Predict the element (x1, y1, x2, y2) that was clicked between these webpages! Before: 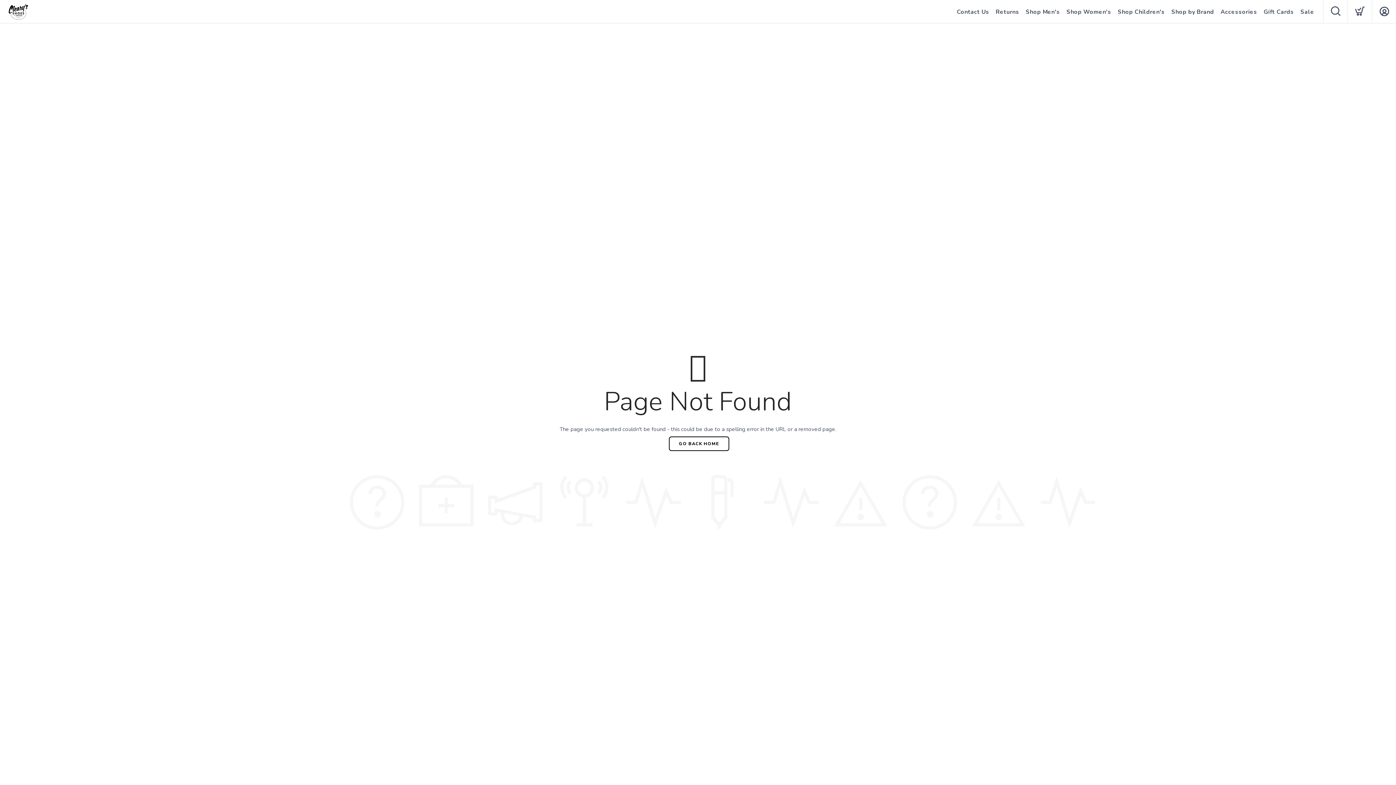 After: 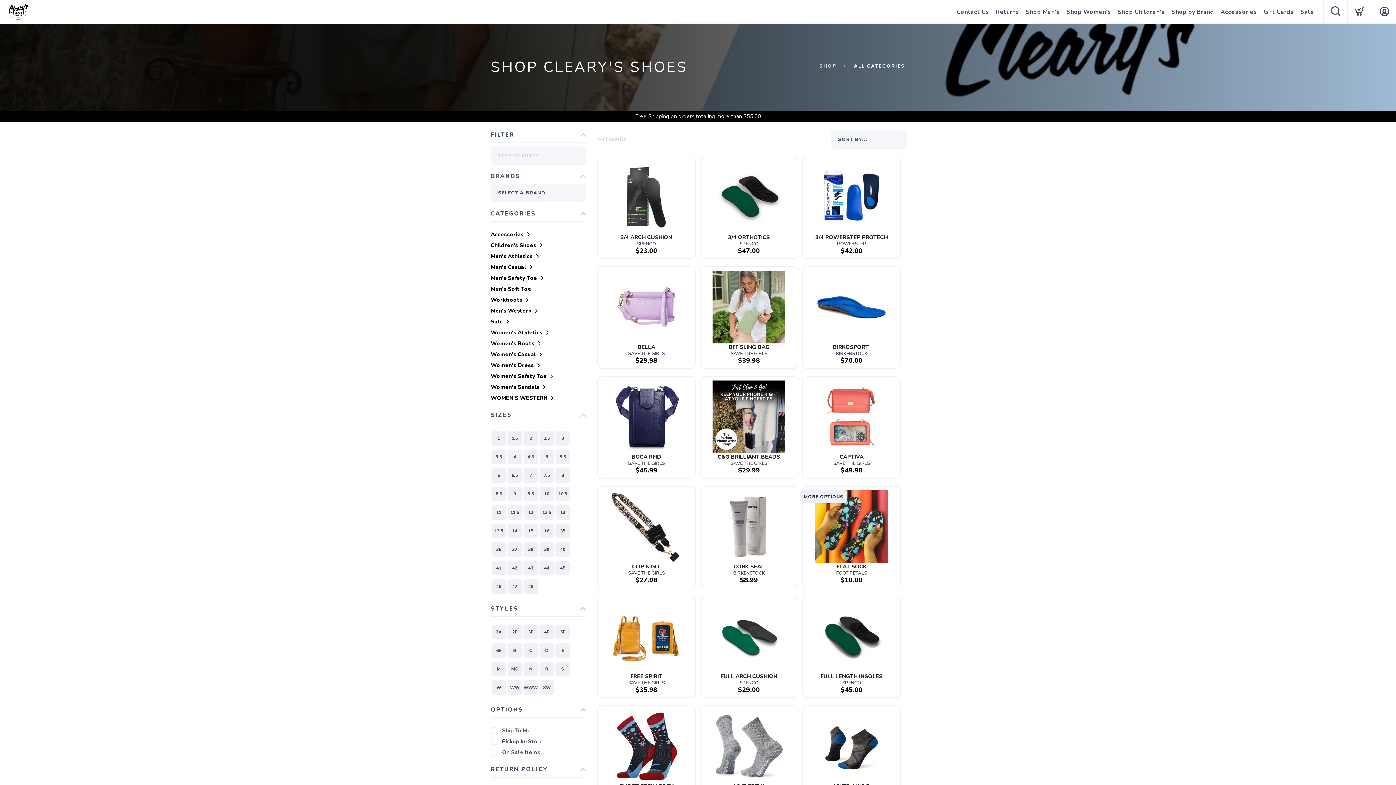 Action: label: Accessories bbox: (1220, 0, 1257, 24)